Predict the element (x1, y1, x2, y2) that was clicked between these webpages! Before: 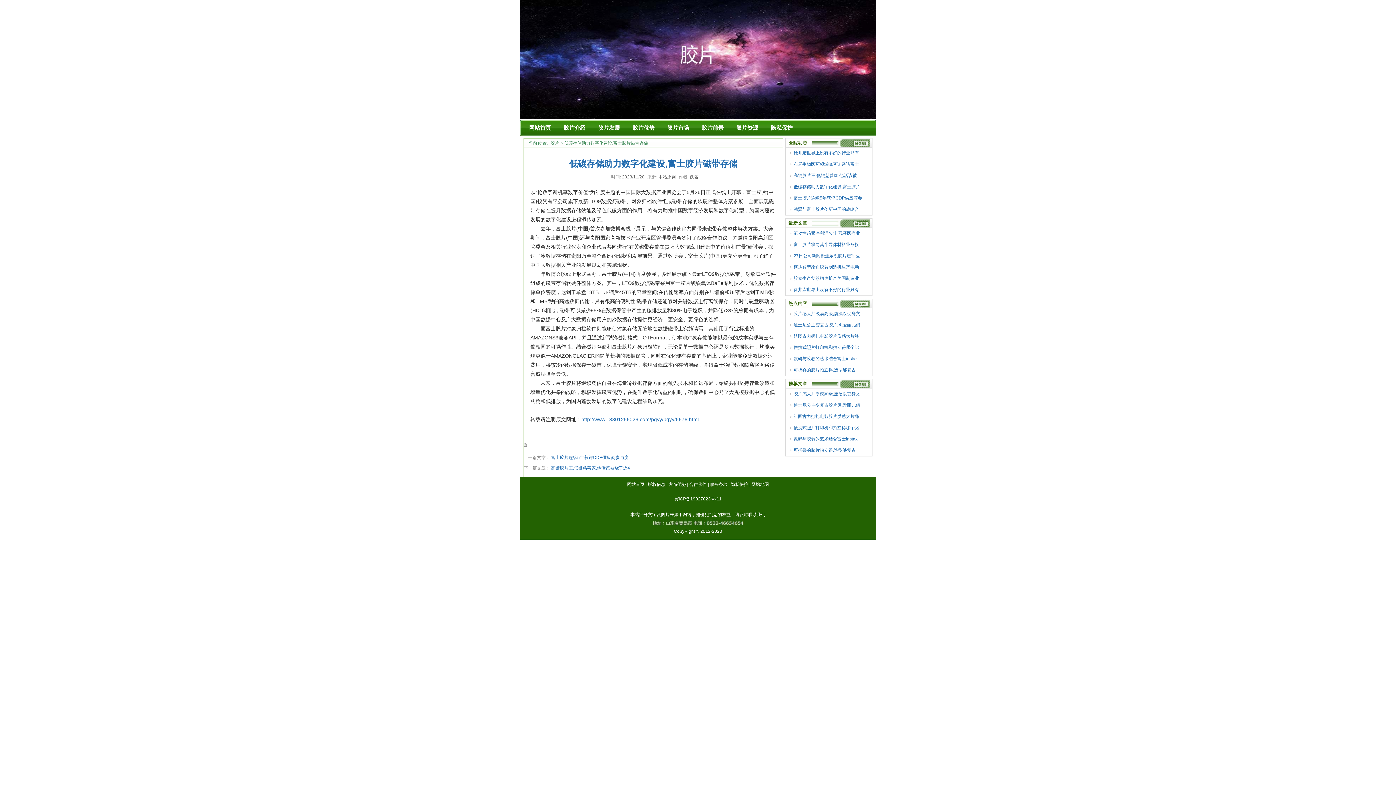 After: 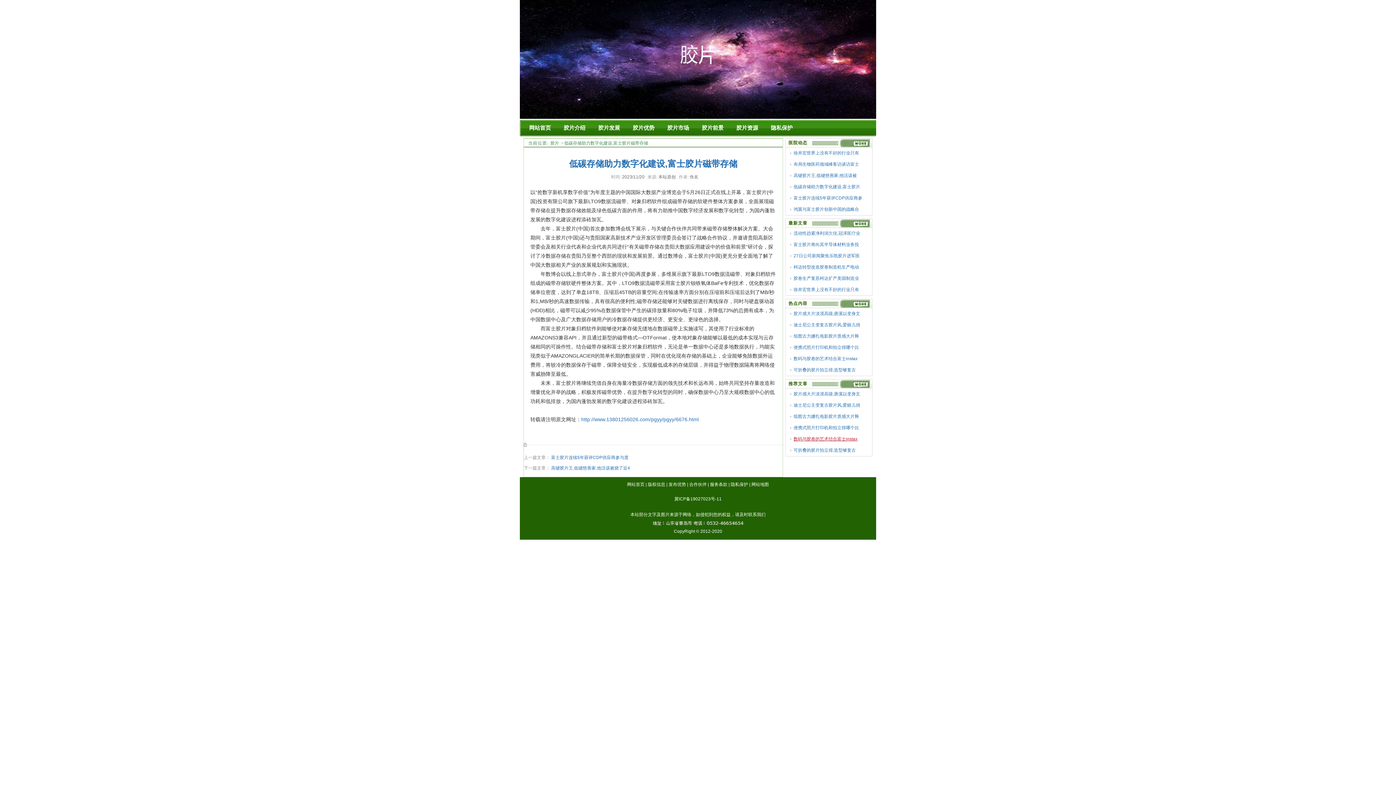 Action: bbox: (788, 435, 869, 443) label: 数码与胶卷的艺术结合富士instax